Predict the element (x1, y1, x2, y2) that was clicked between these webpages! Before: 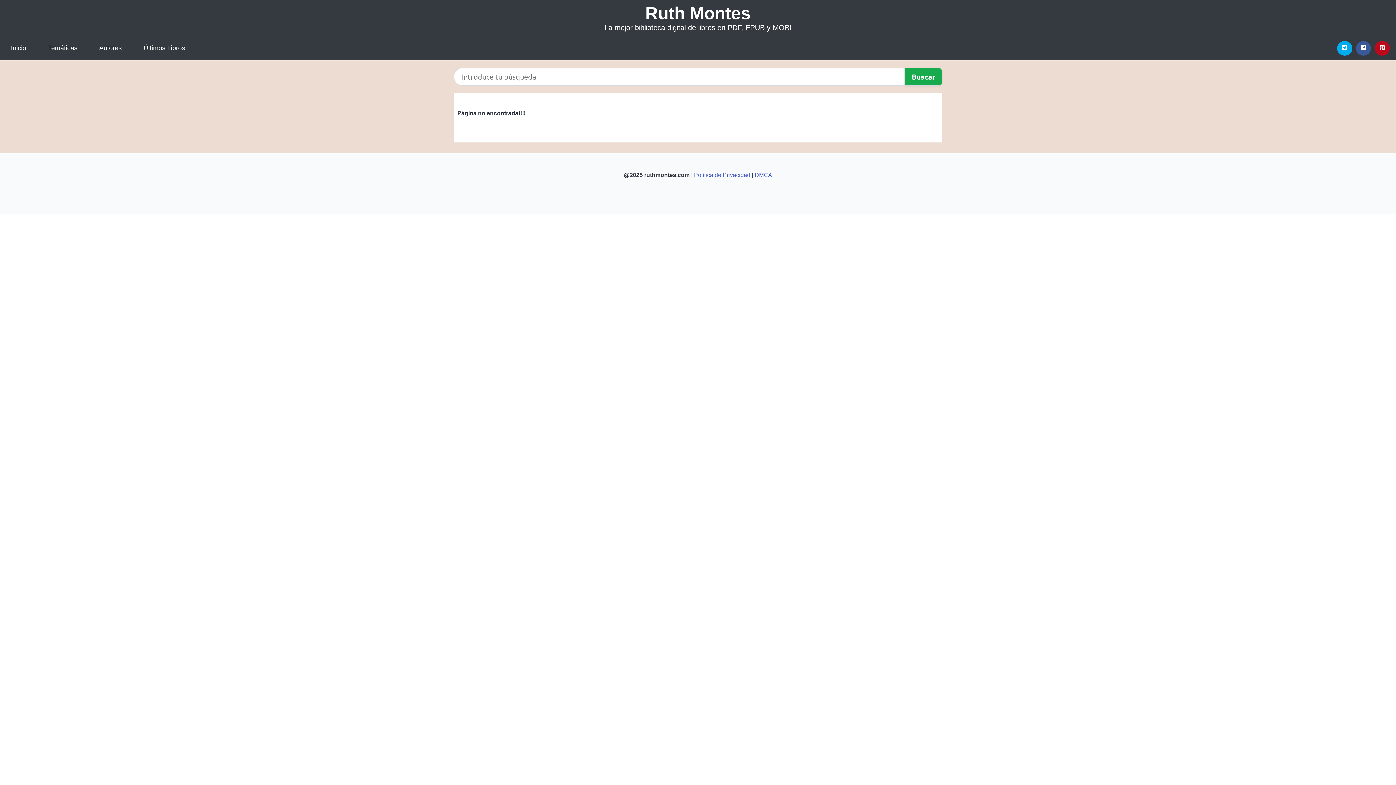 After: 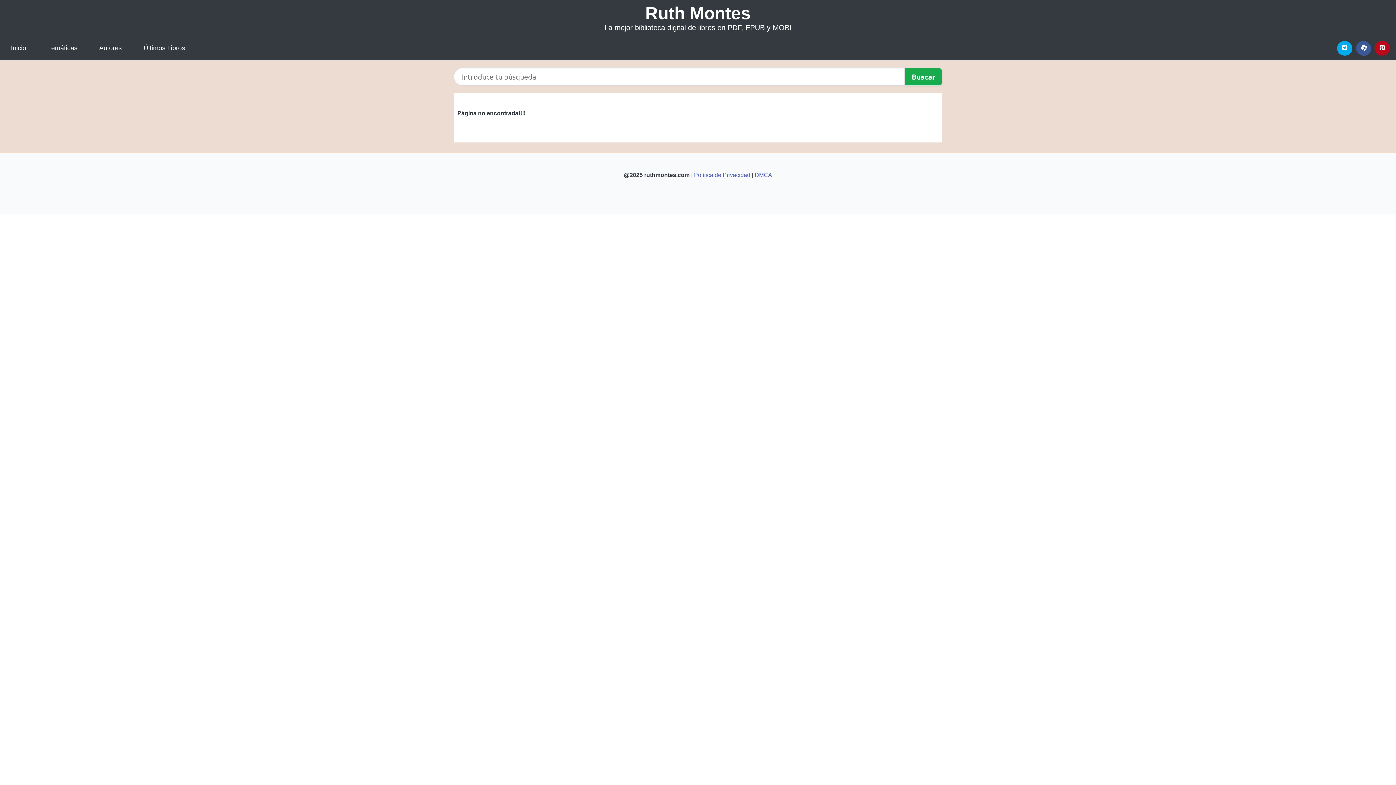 Action: bbox: (1356, 40, 1371, 55) label: Facebook